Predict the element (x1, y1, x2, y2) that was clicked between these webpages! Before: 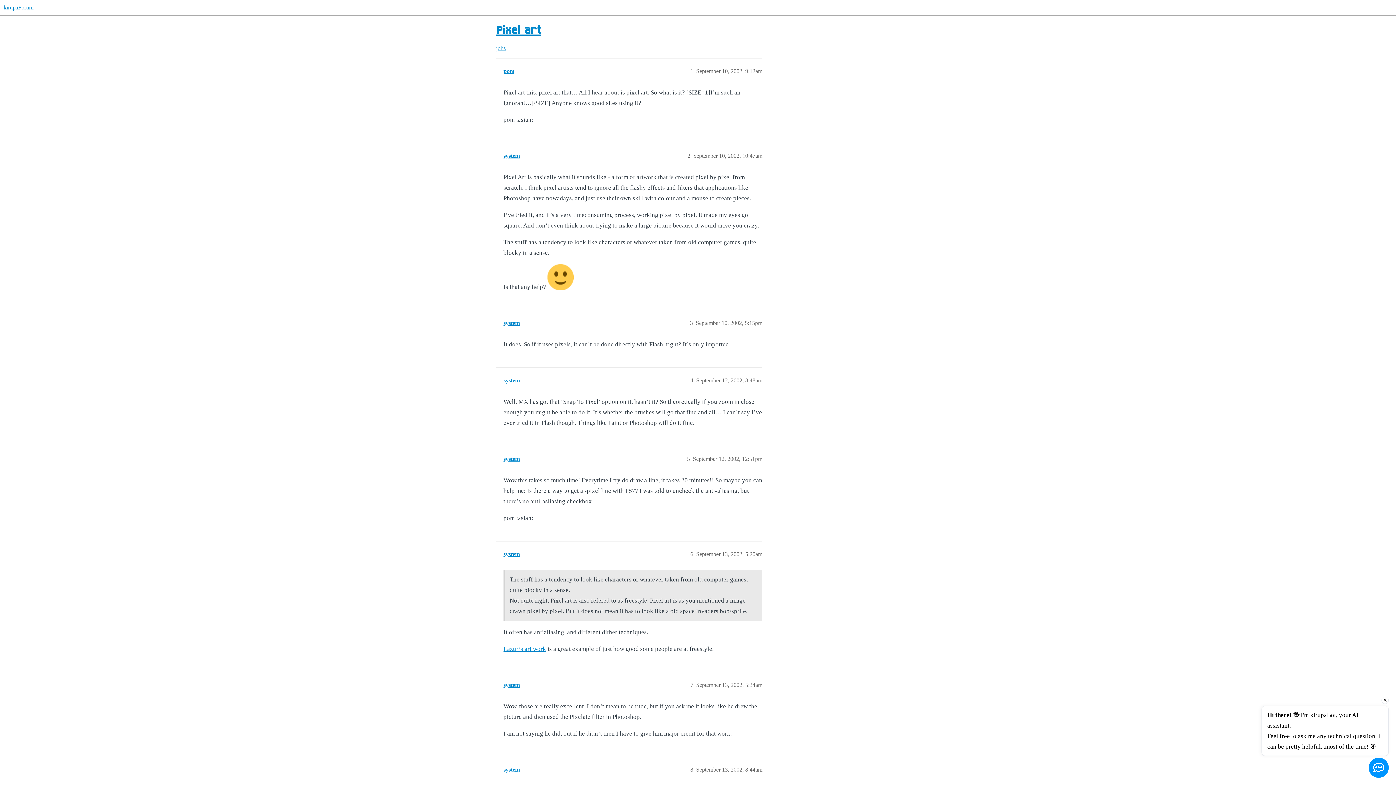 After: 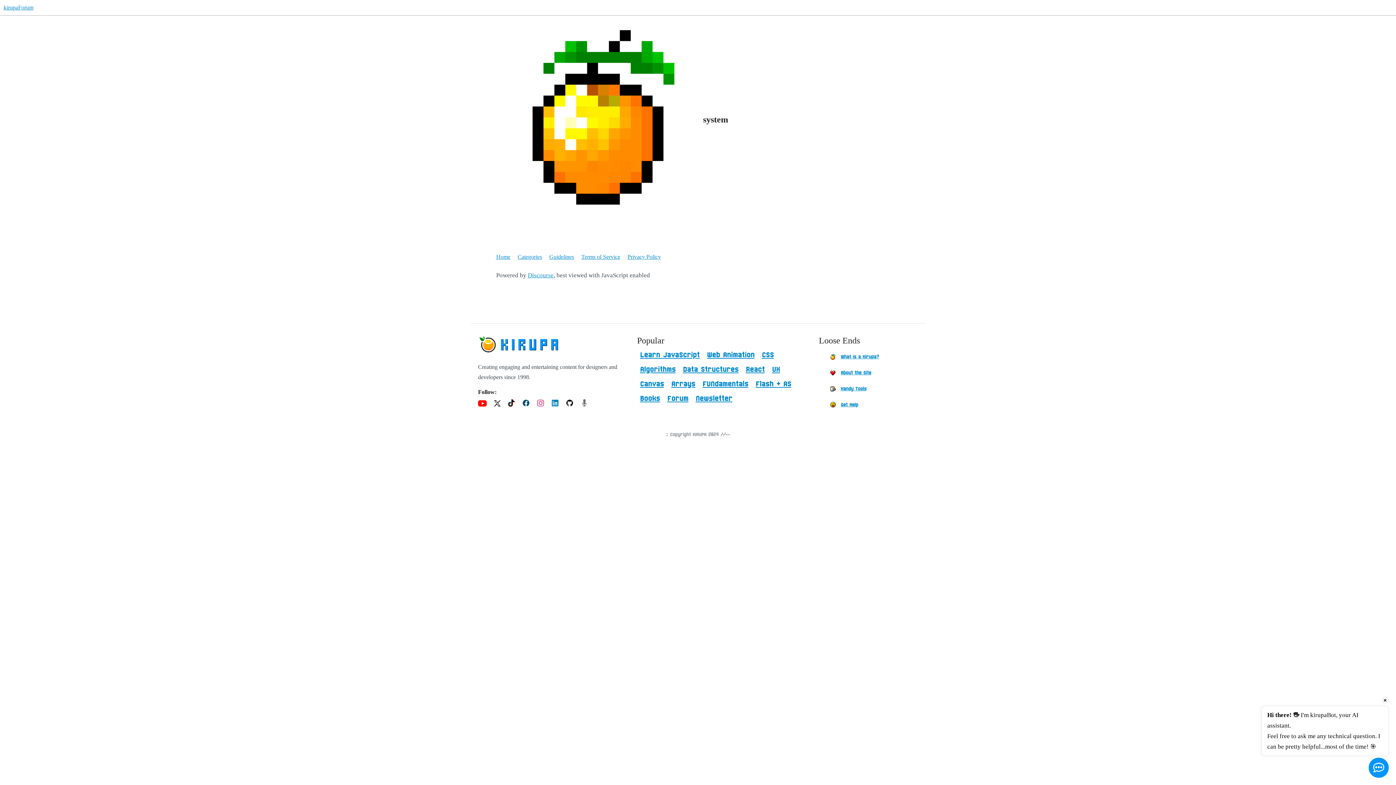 Action: label: system bbox: (503, 766, 520, 773)